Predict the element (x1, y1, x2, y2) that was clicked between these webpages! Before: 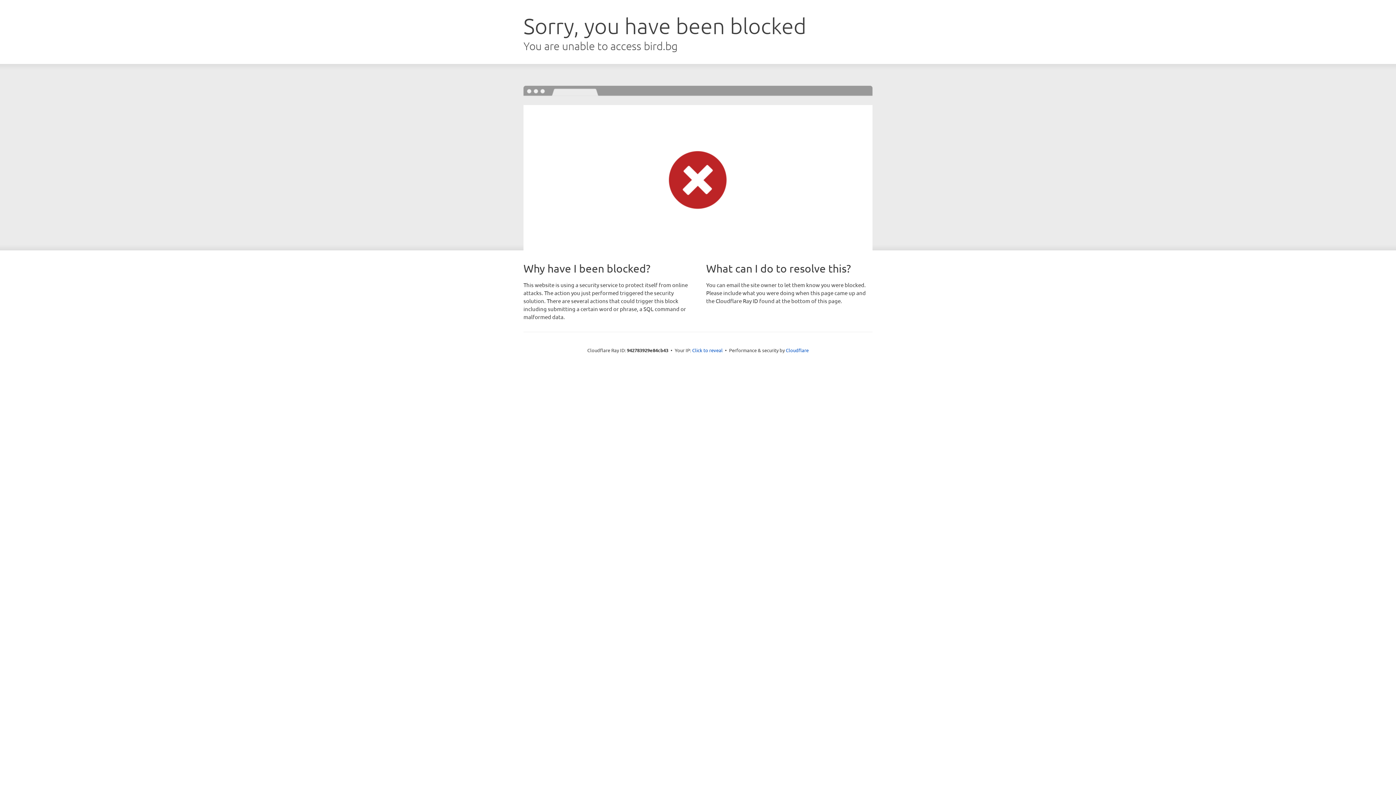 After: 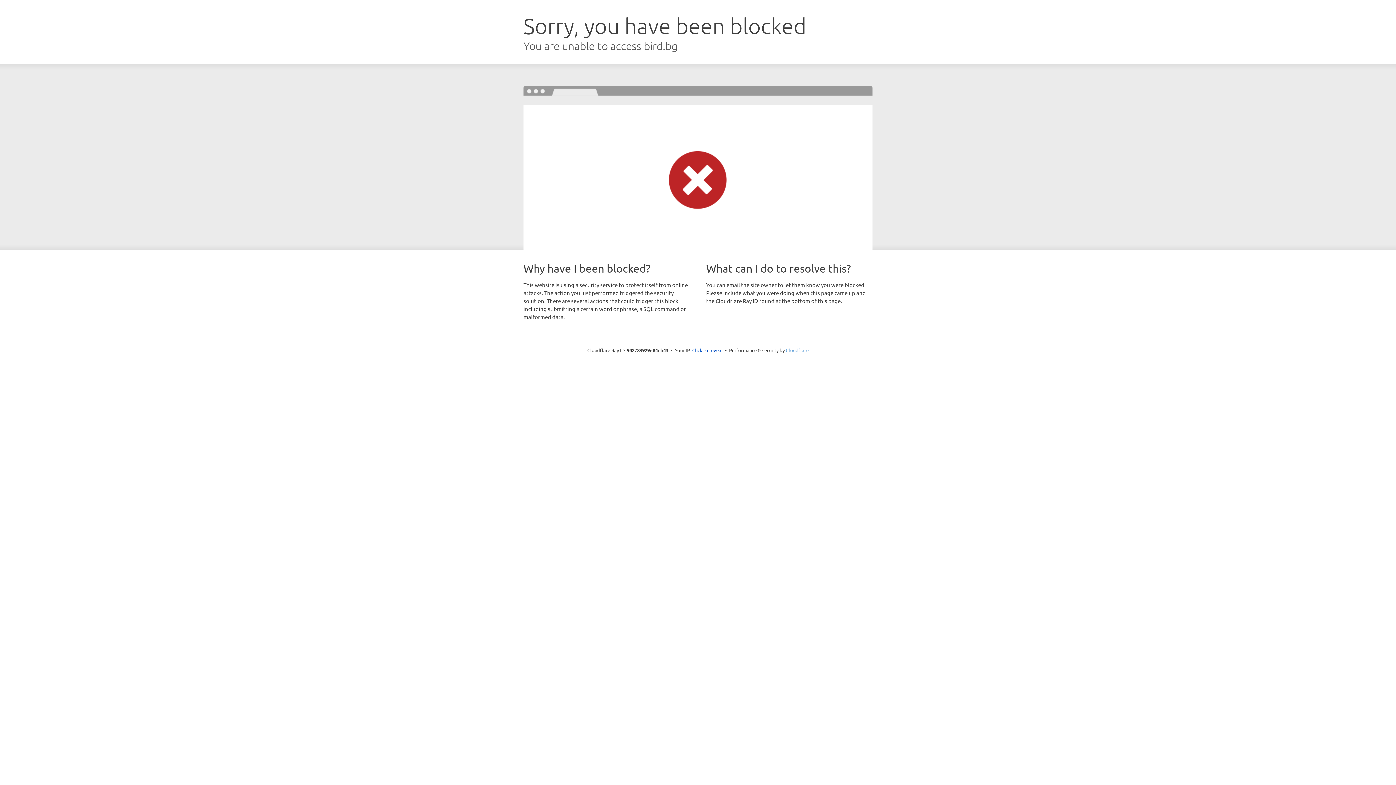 Action: label: Cloudflare bbox: (786, 347, 808, 353)